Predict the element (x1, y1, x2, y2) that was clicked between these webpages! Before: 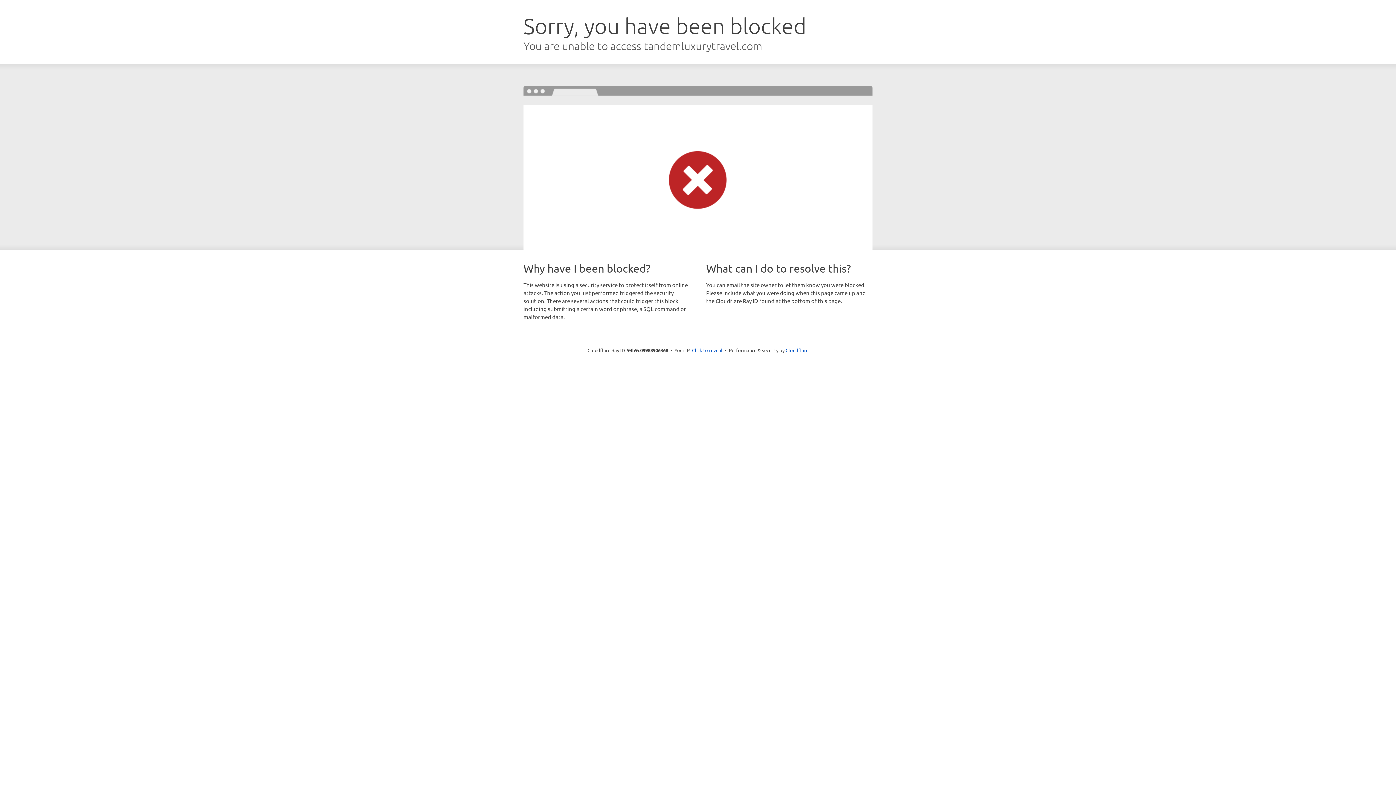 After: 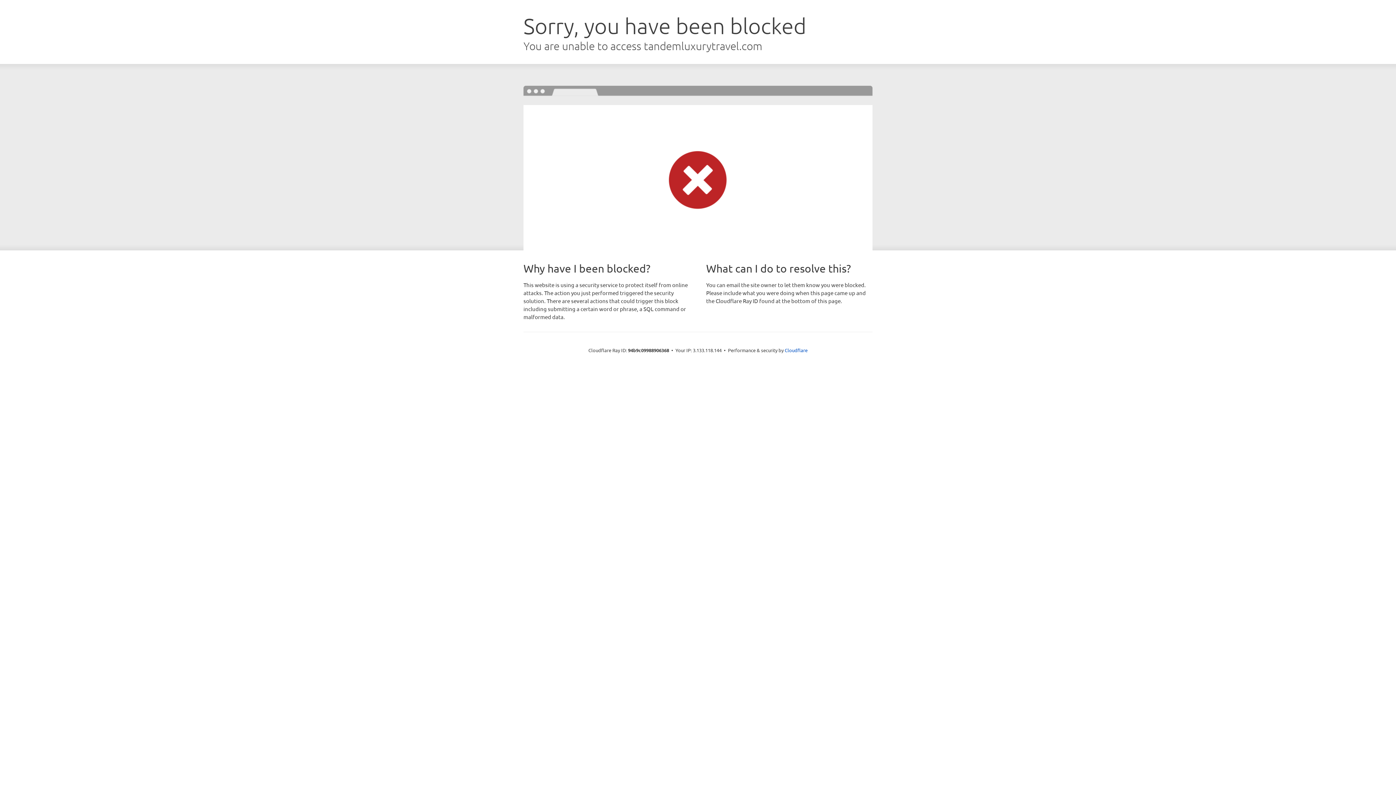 Action: bbox: (692, 346, 722, 353) label: Click to reveal